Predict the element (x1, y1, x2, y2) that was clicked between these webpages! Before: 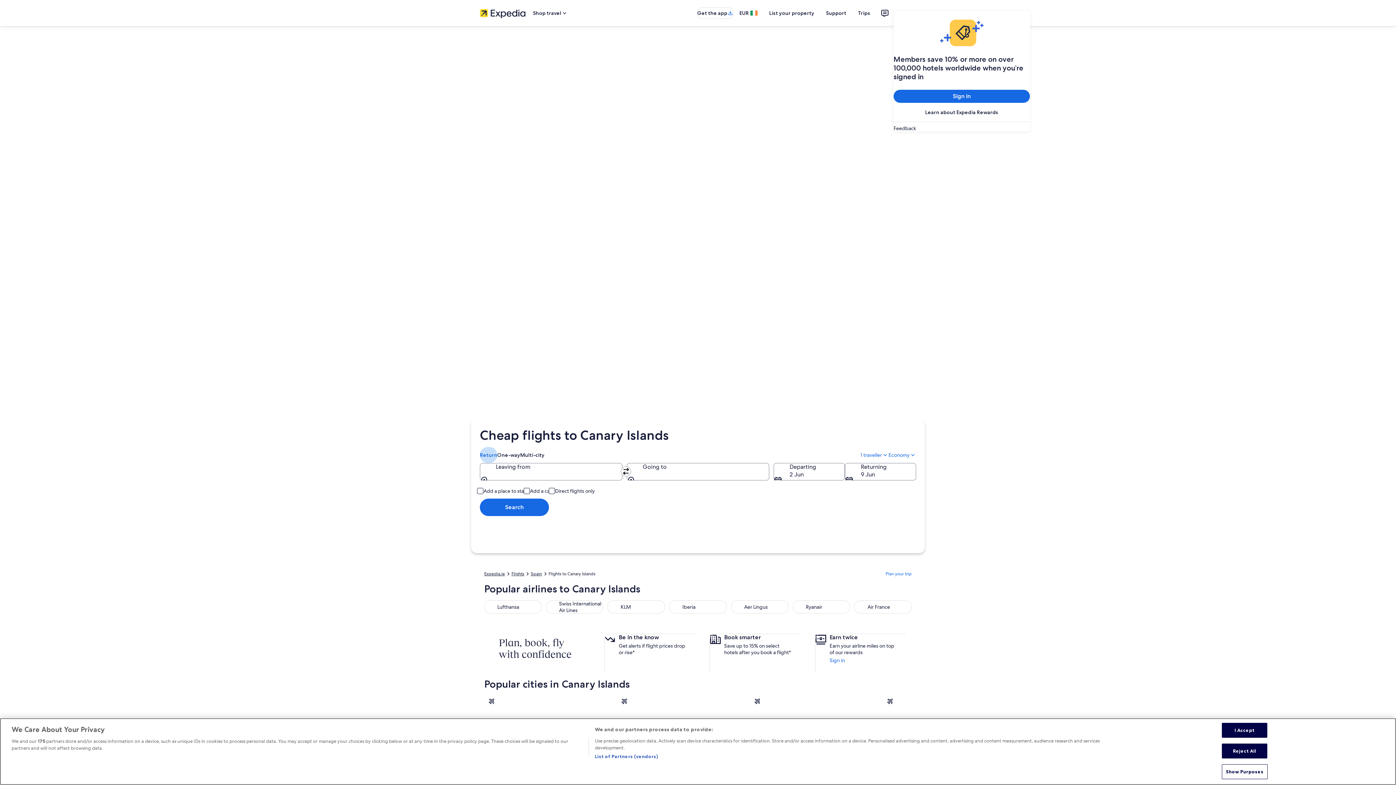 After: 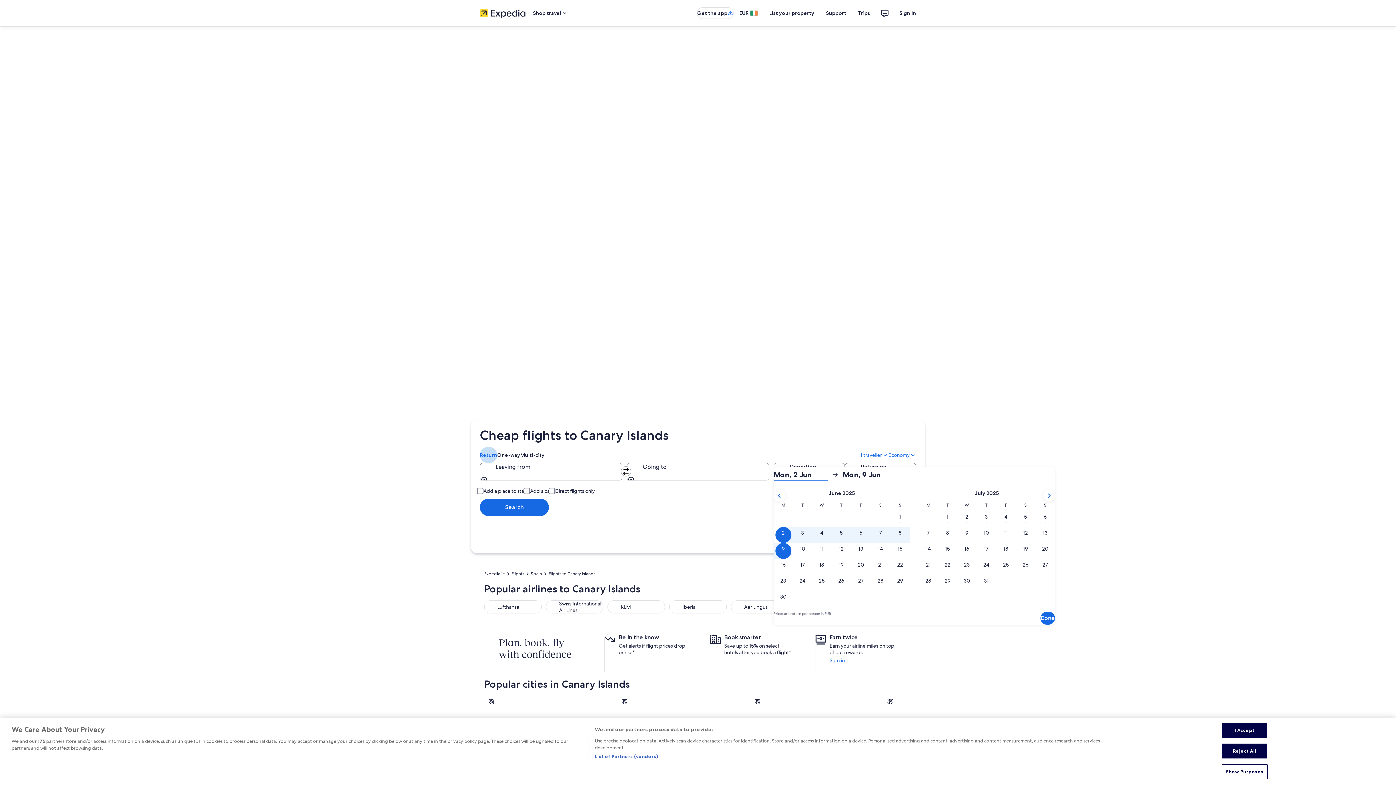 Action: bbox: (773, 463, 845, 480) label: Departing 2 Jun